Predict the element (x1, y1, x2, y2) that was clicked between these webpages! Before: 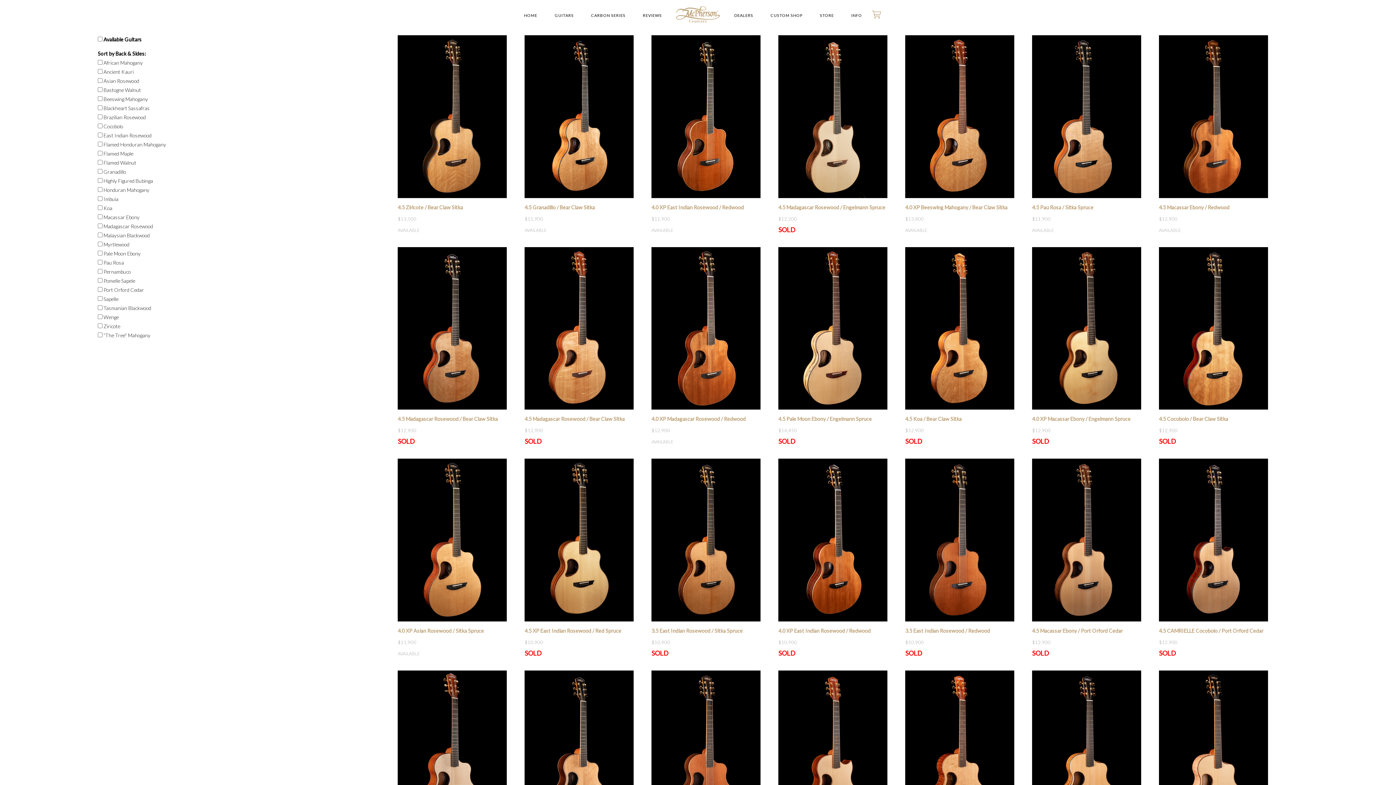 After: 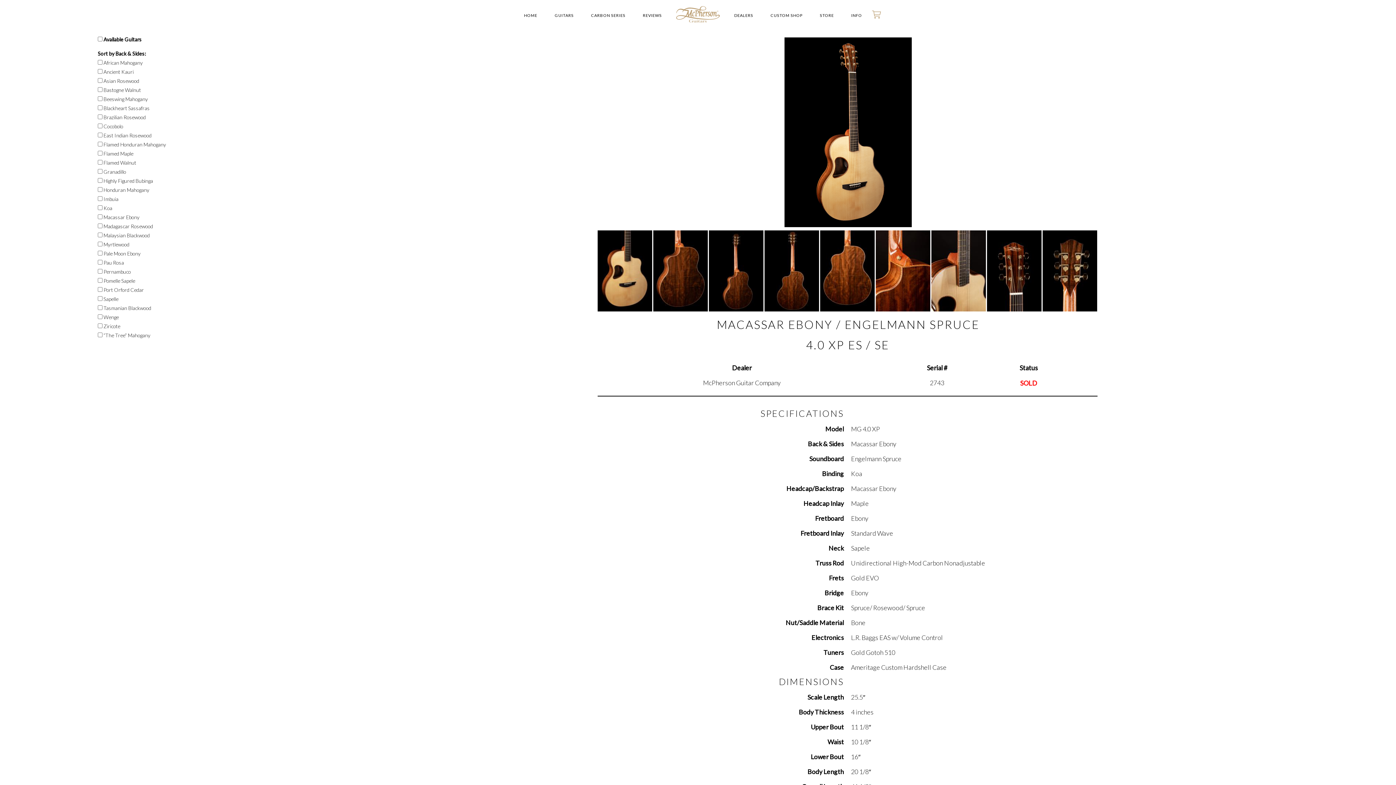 Action: bbox: (1032, 403, 1141, 411)